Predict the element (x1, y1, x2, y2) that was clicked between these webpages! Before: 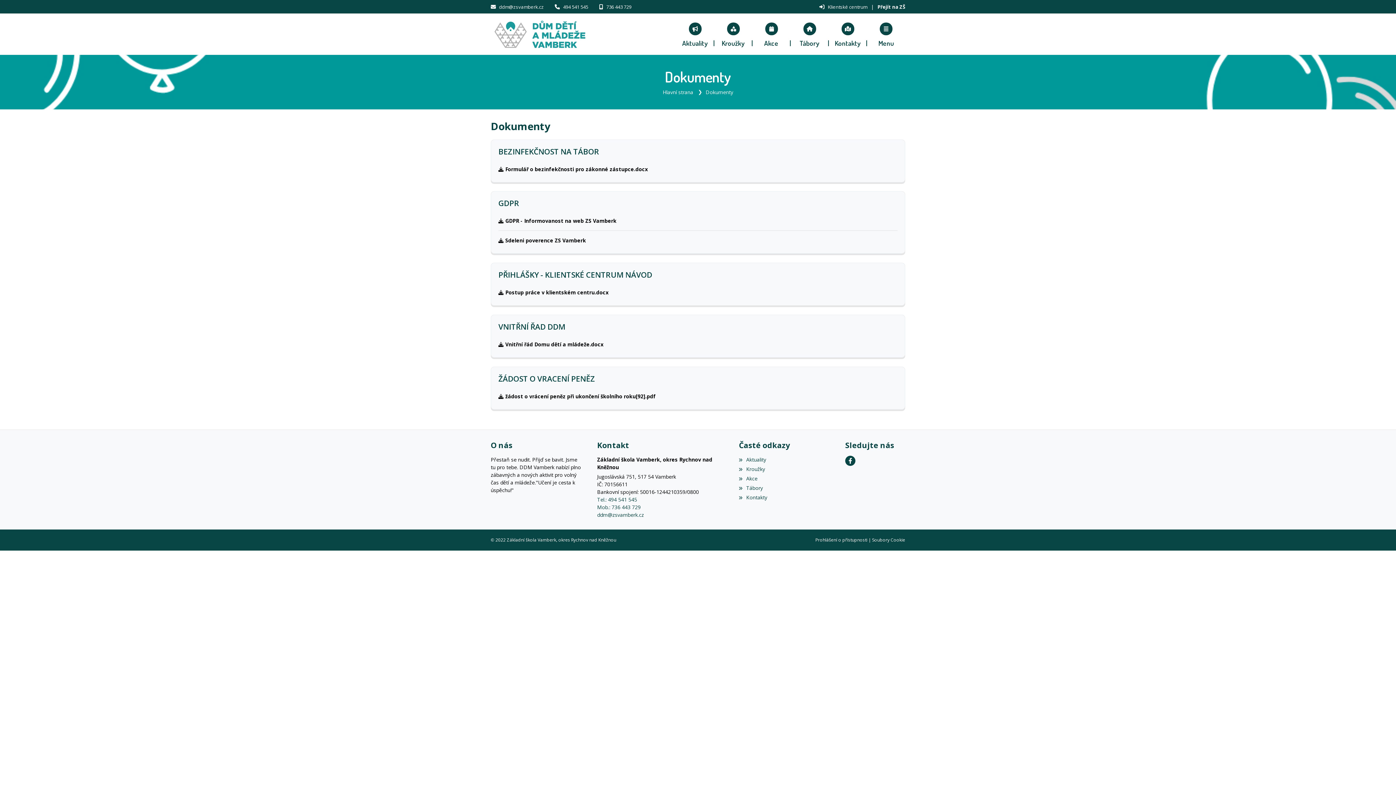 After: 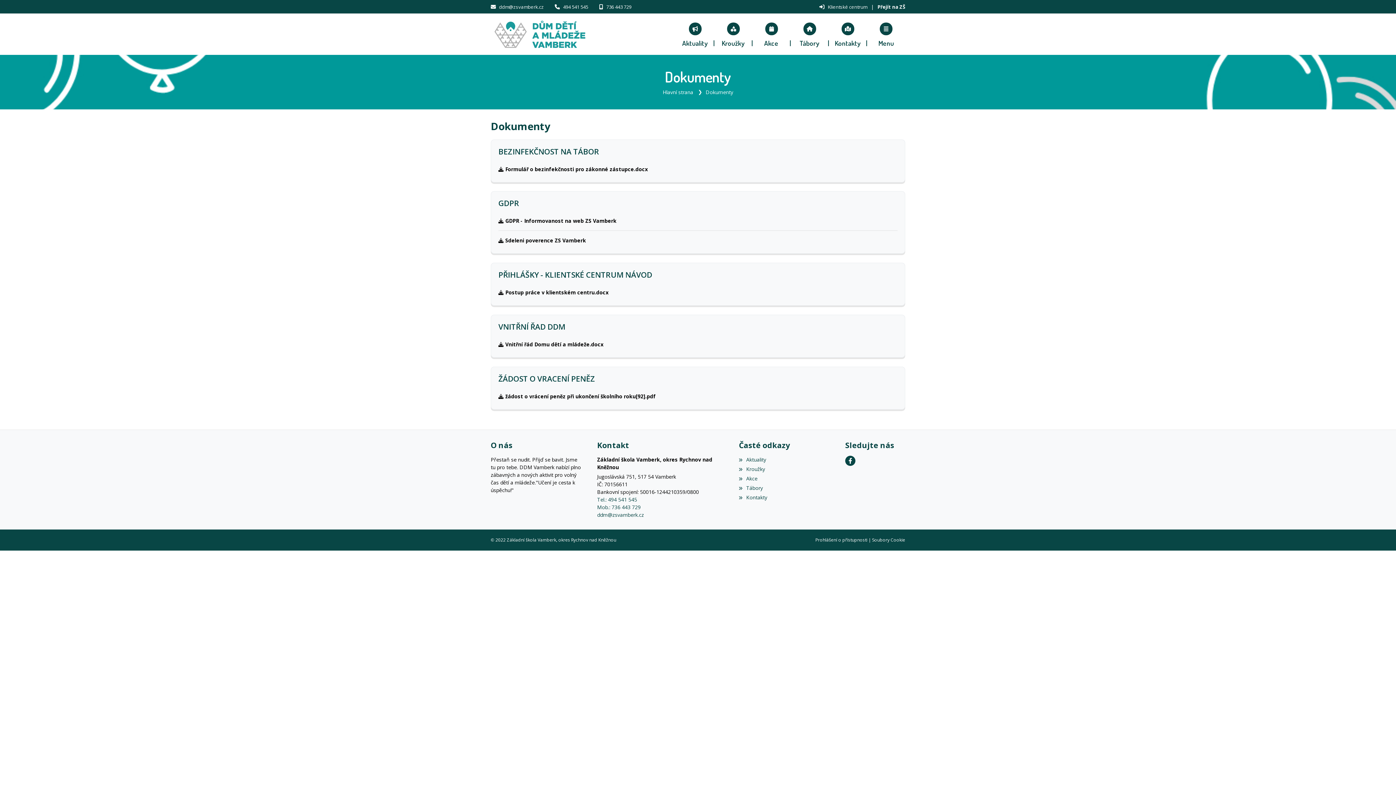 Action: label: Sdeleni poverence ZS Vamberk bbox: (498, 237, 586, 244)